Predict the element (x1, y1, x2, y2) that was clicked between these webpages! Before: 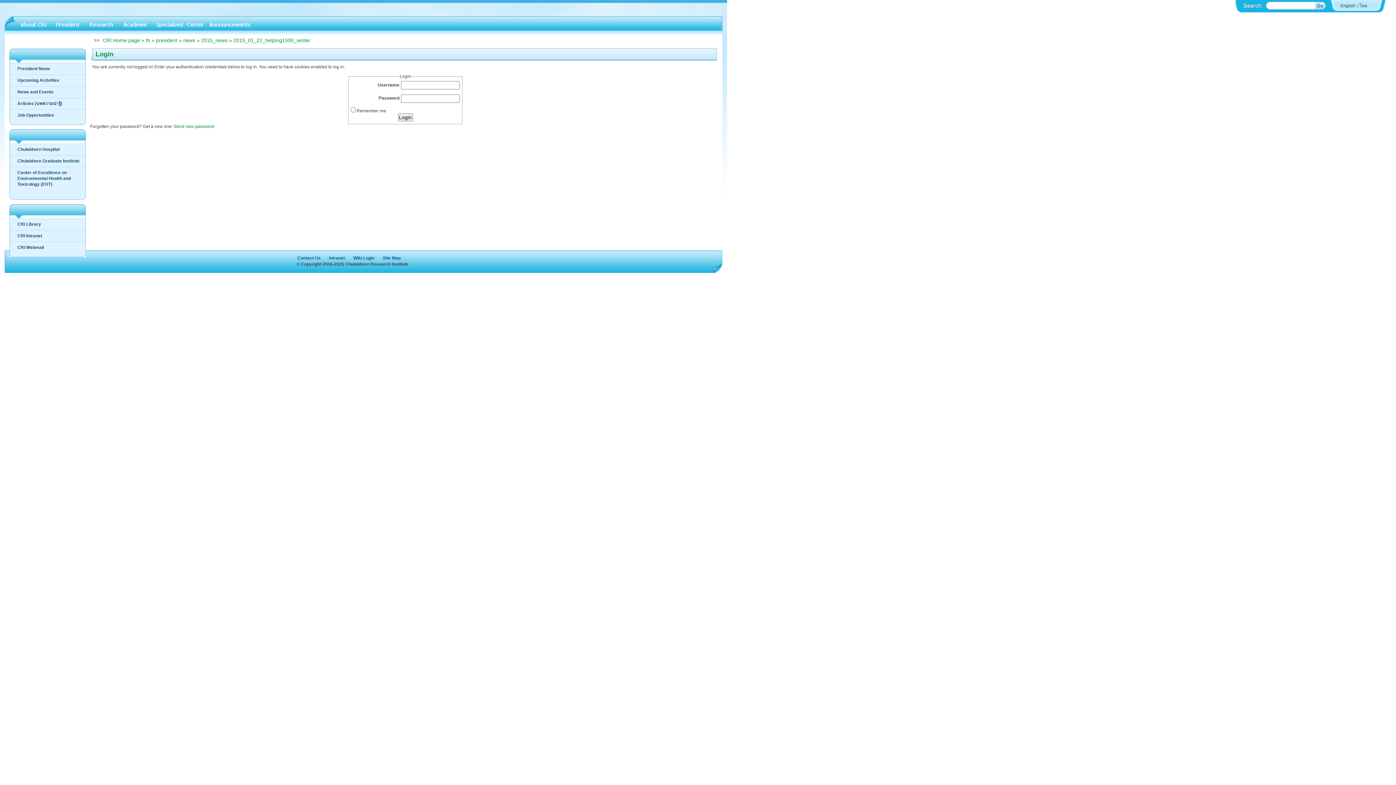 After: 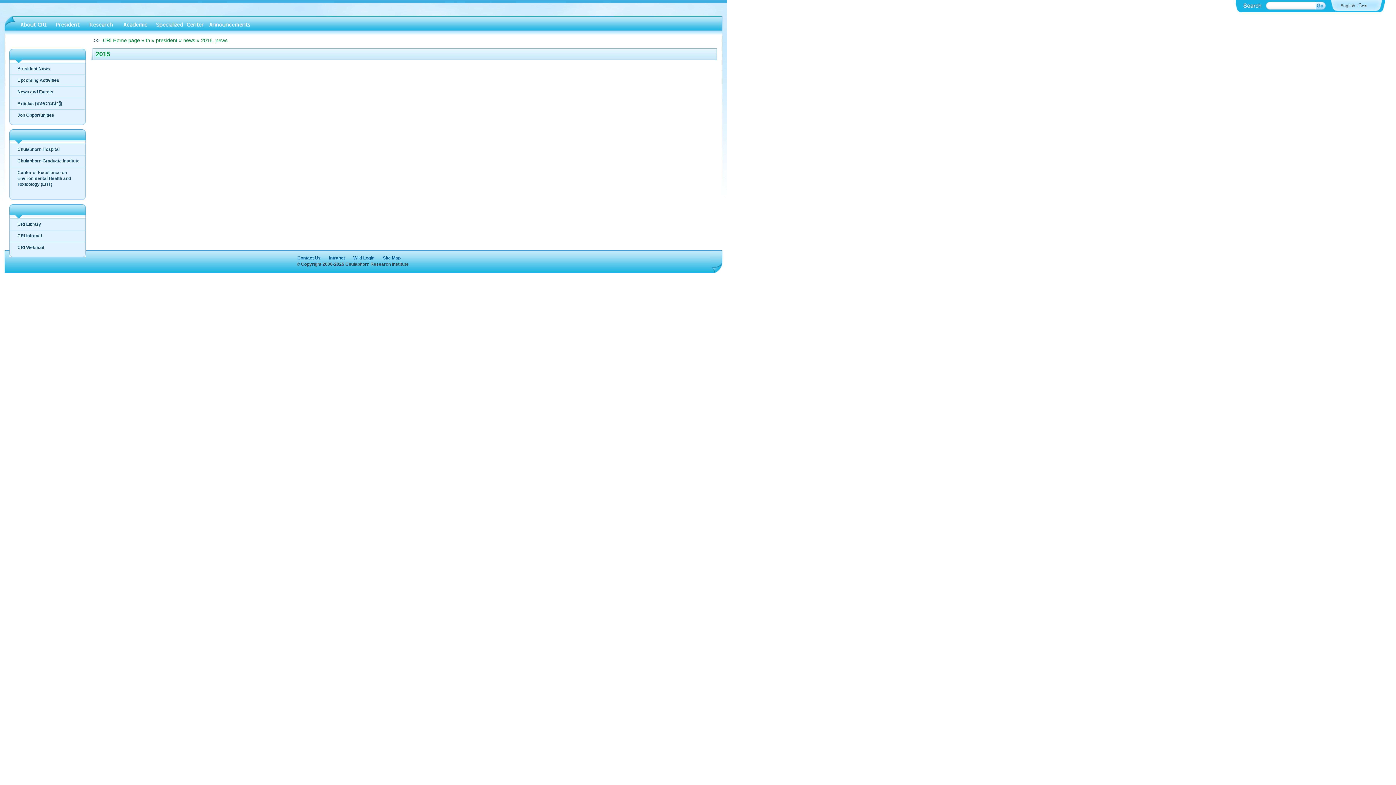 Action: bbox: (201, 37, 227, 43) label: 2015_news